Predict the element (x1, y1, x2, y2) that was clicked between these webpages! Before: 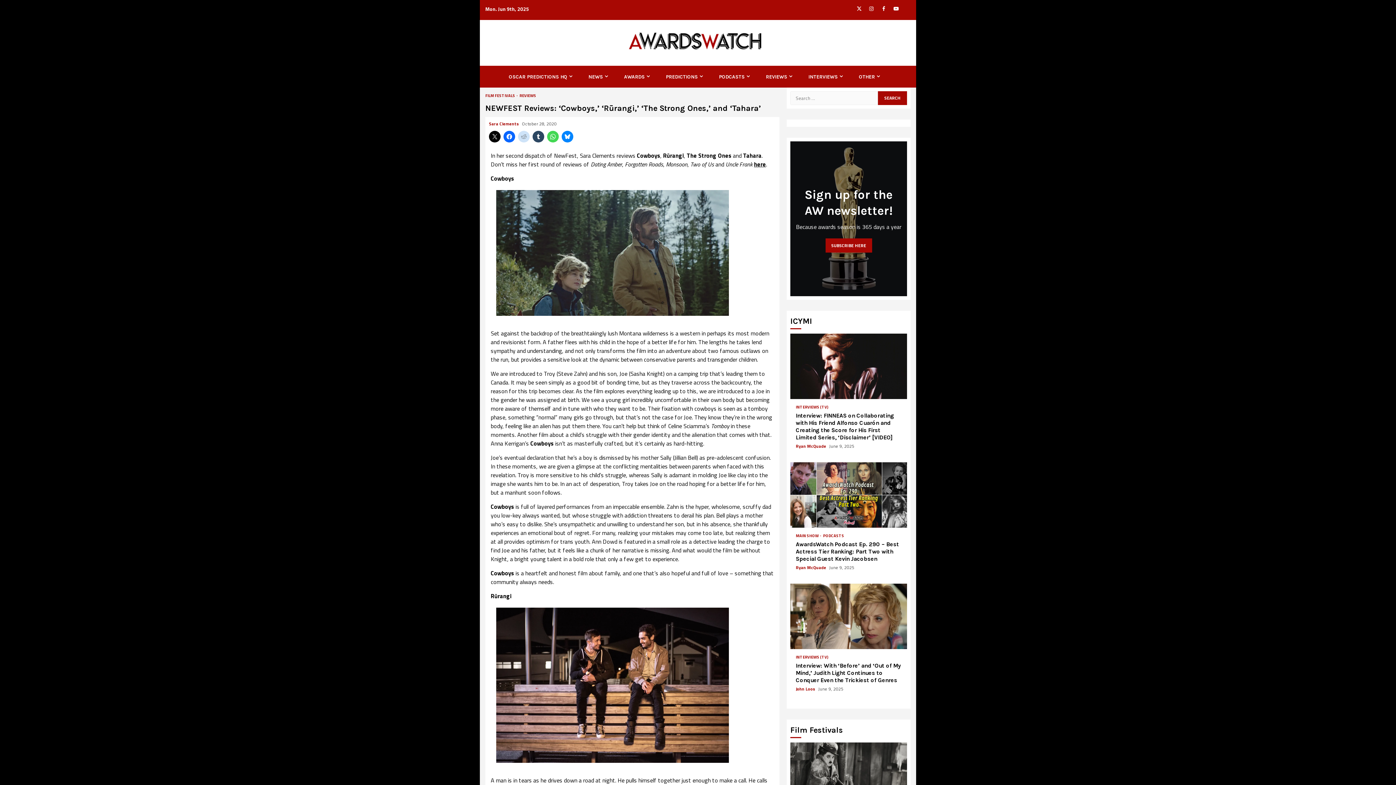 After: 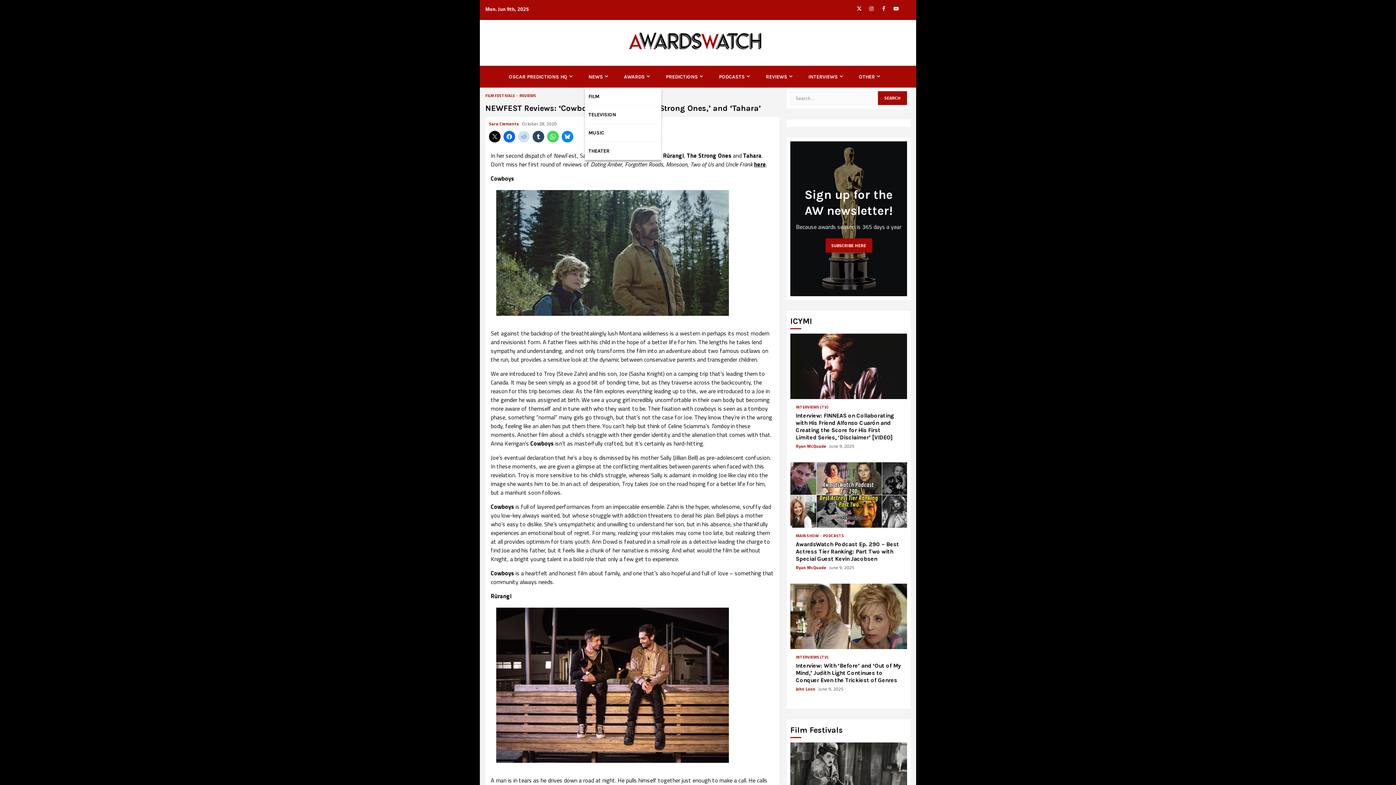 Action: bbox: (588, 73, 610, 80) label: NEWS